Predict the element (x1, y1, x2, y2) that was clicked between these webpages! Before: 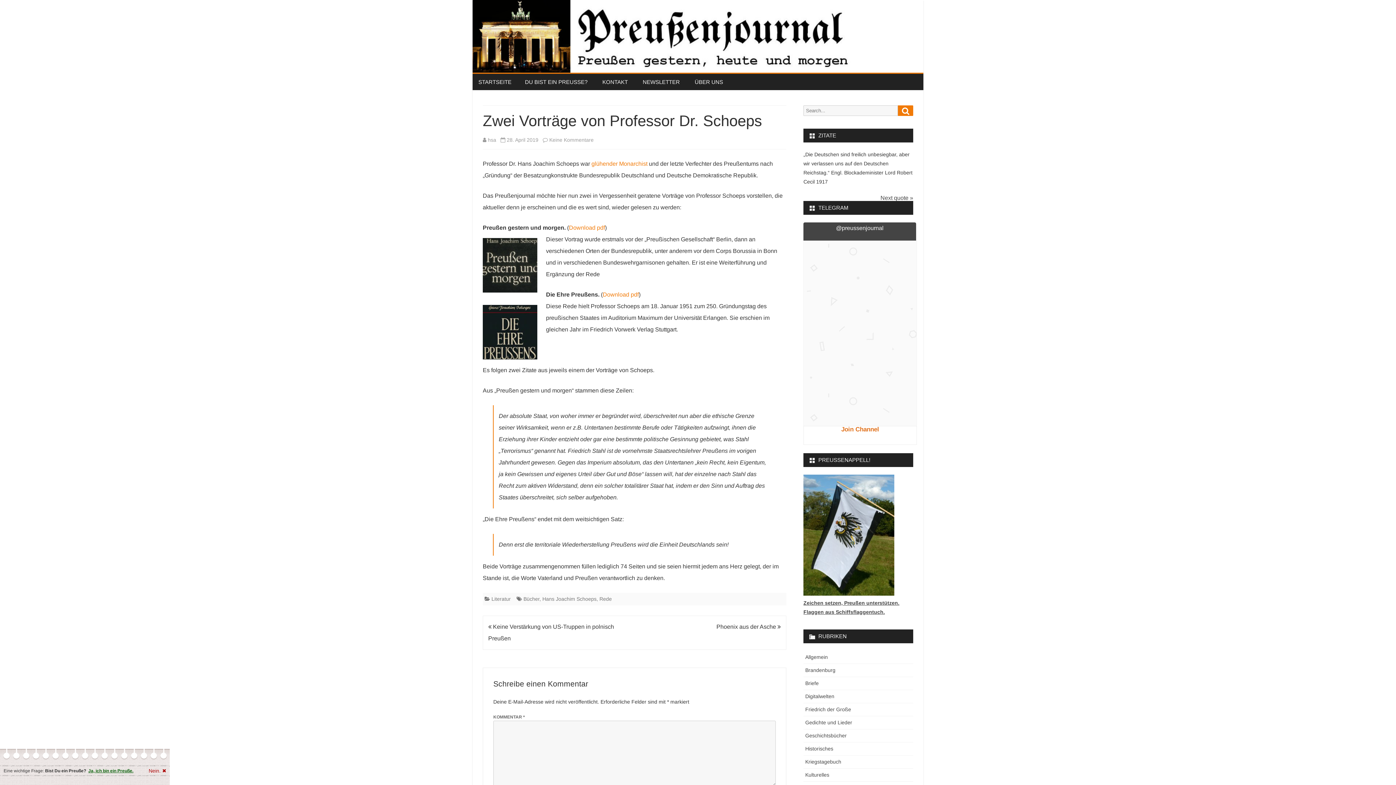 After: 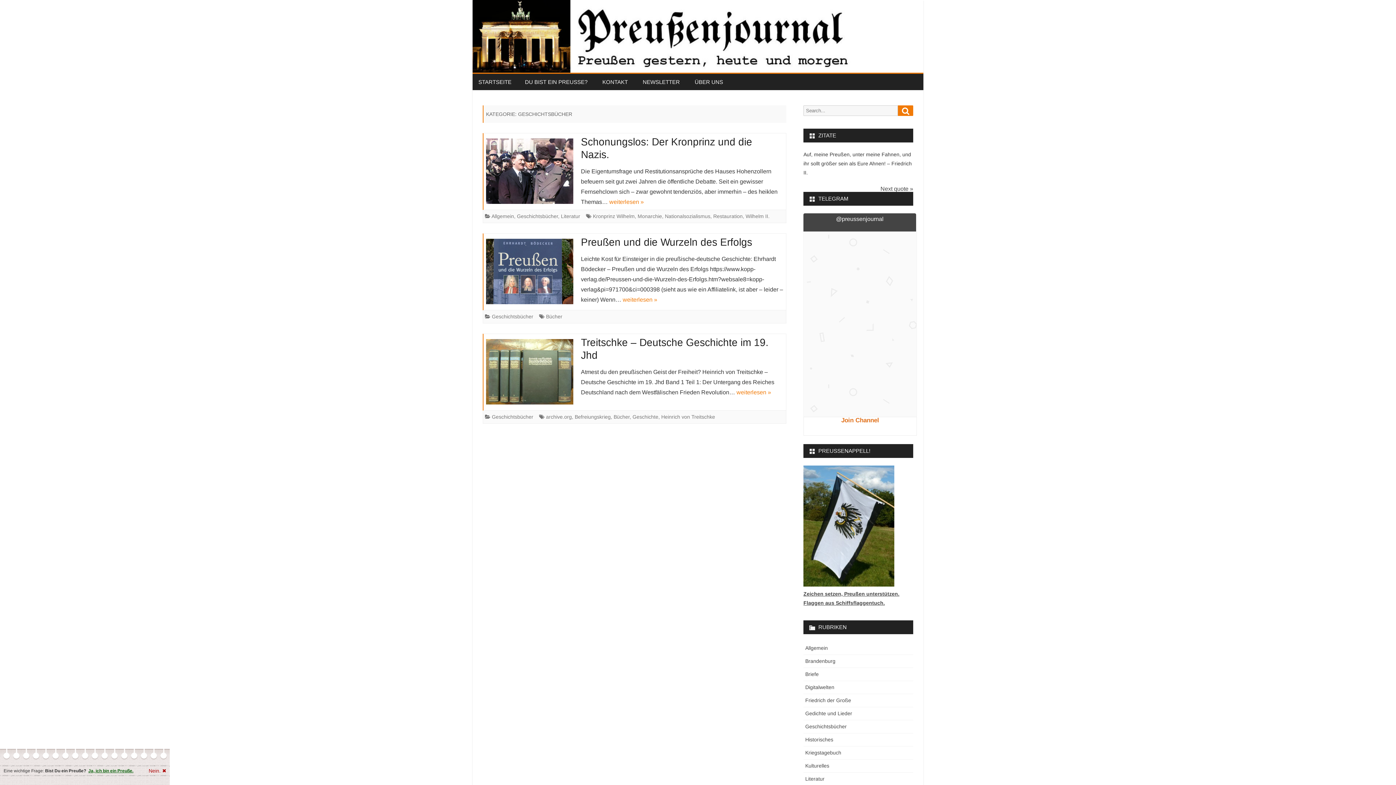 Action: label: Geschichtsbücher bbox: (805, 733, 846, 738)